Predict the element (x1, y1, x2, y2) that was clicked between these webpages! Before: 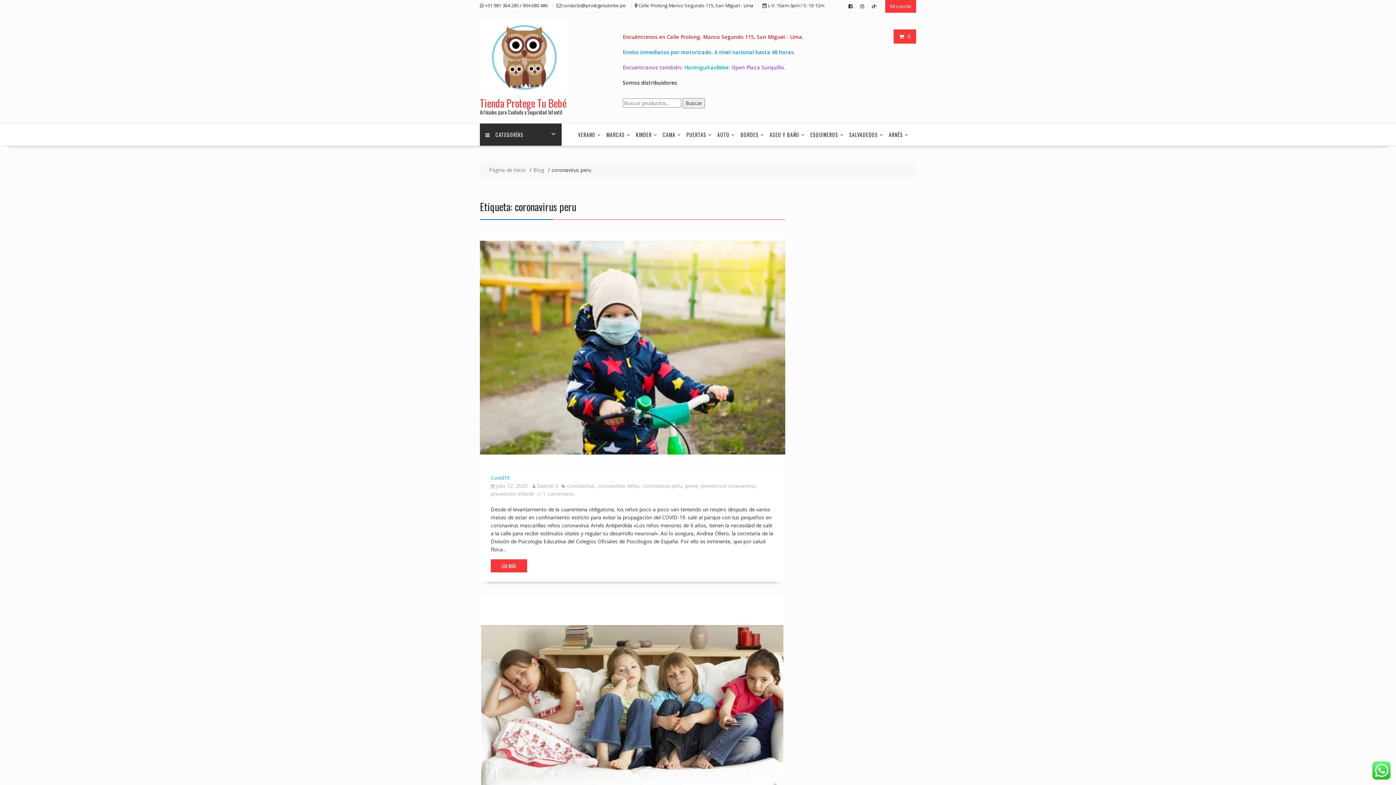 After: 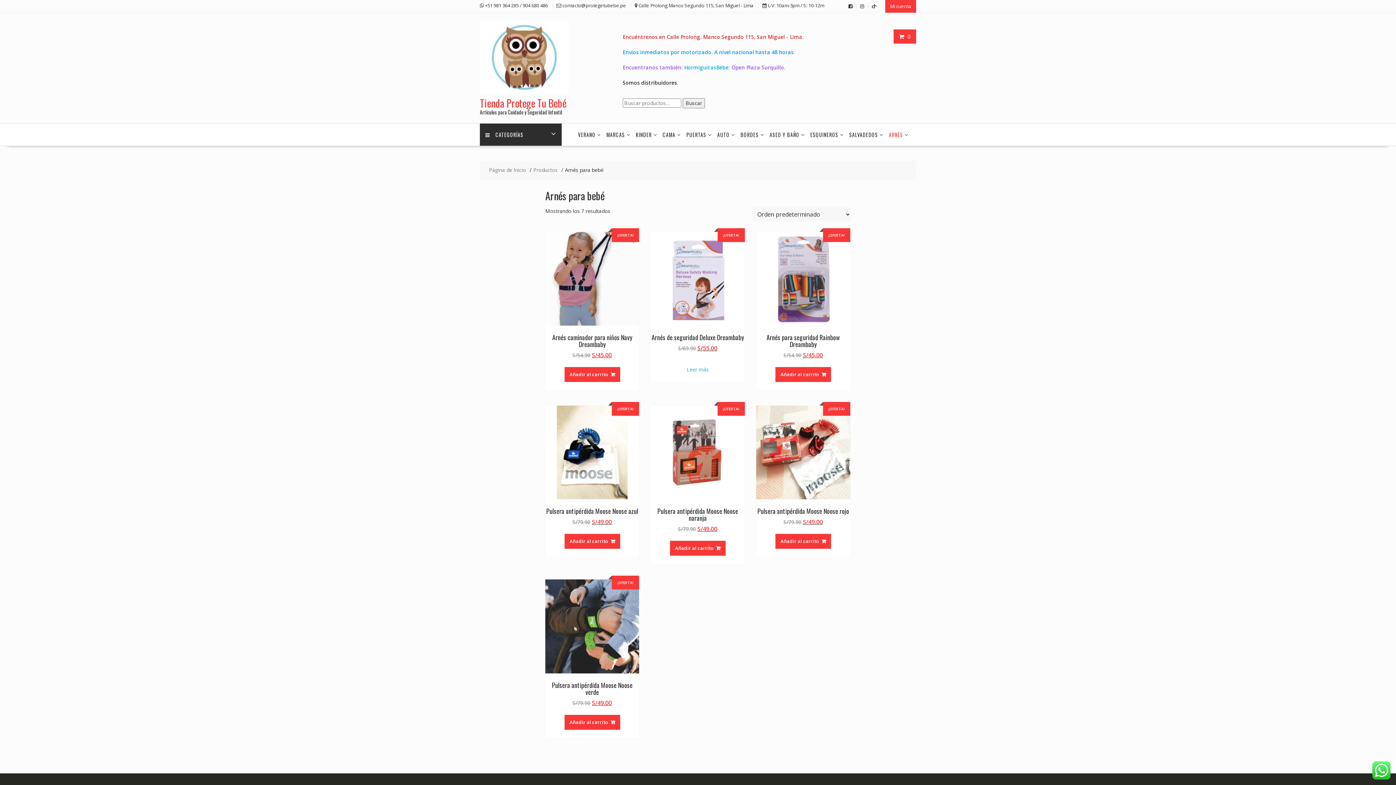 Action: label: ARNÉS bbox: (620, 161, 650, 181)